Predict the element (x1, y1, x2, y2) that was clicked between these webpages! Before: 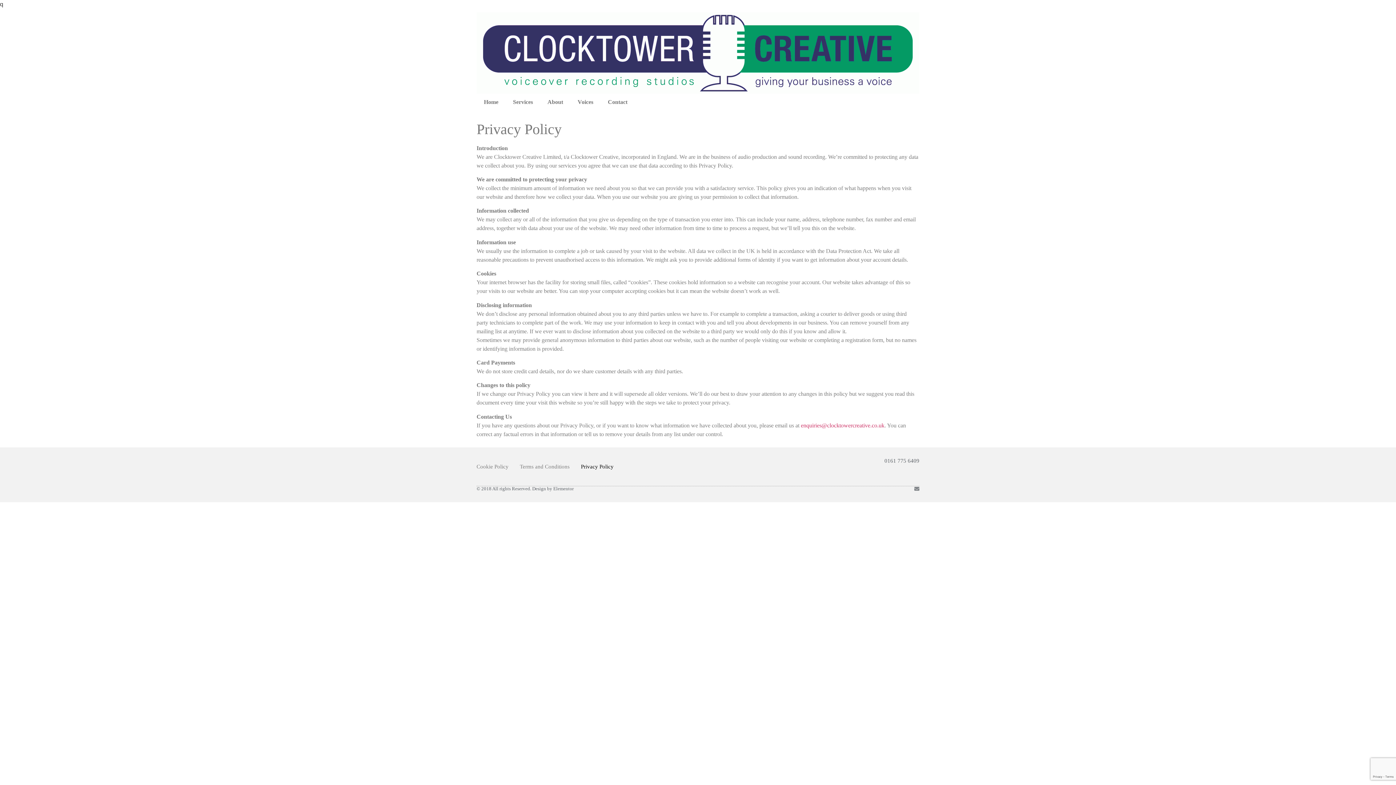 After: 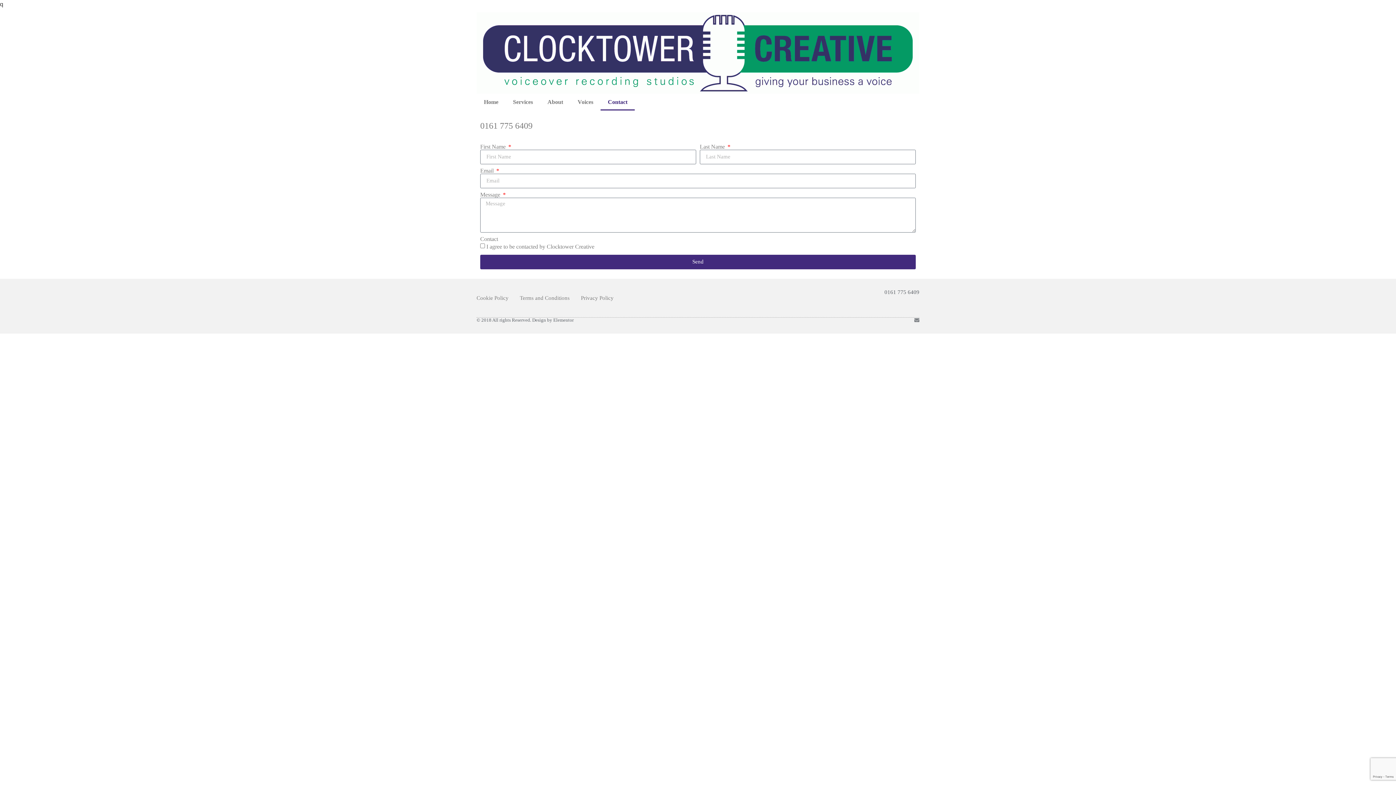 Action: label: Contact bbox: (600, 93, 634, 110)